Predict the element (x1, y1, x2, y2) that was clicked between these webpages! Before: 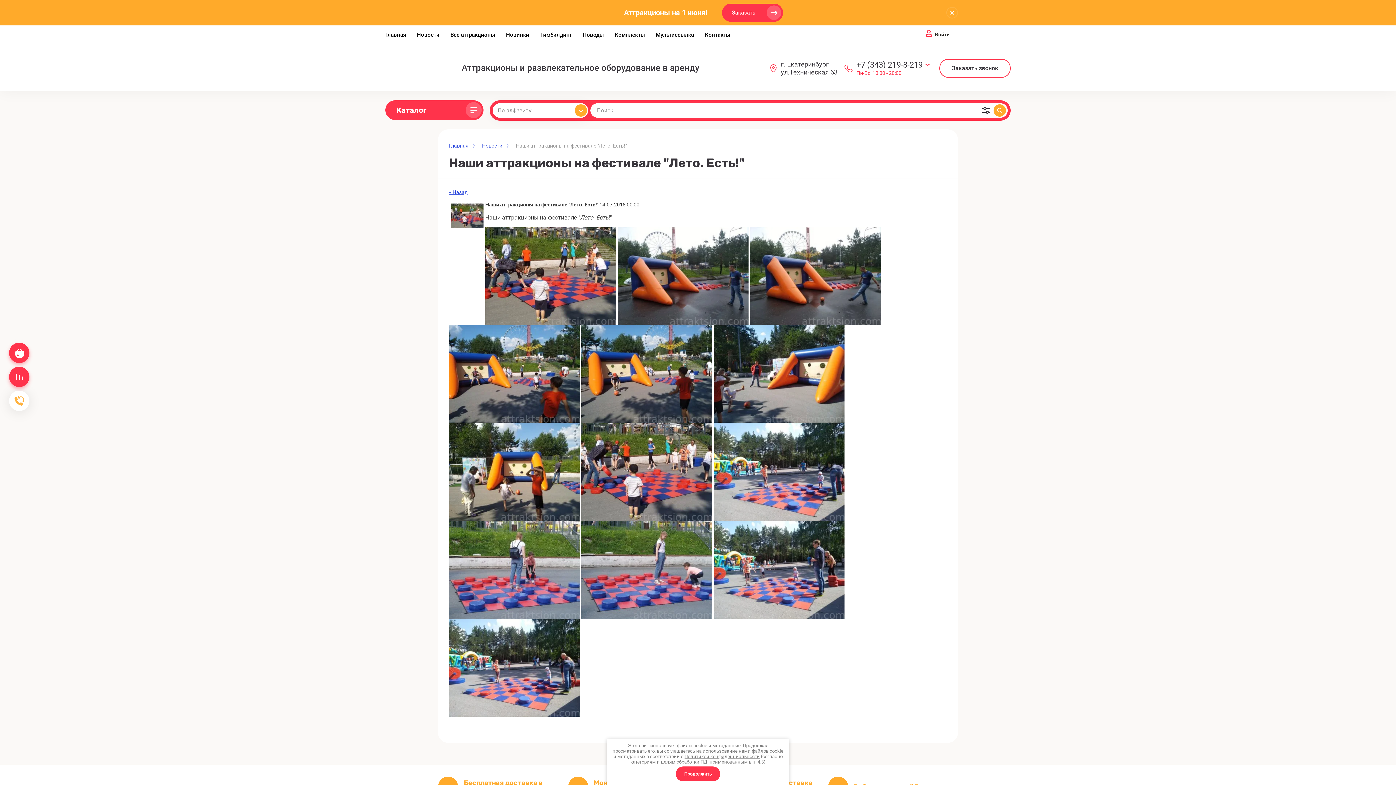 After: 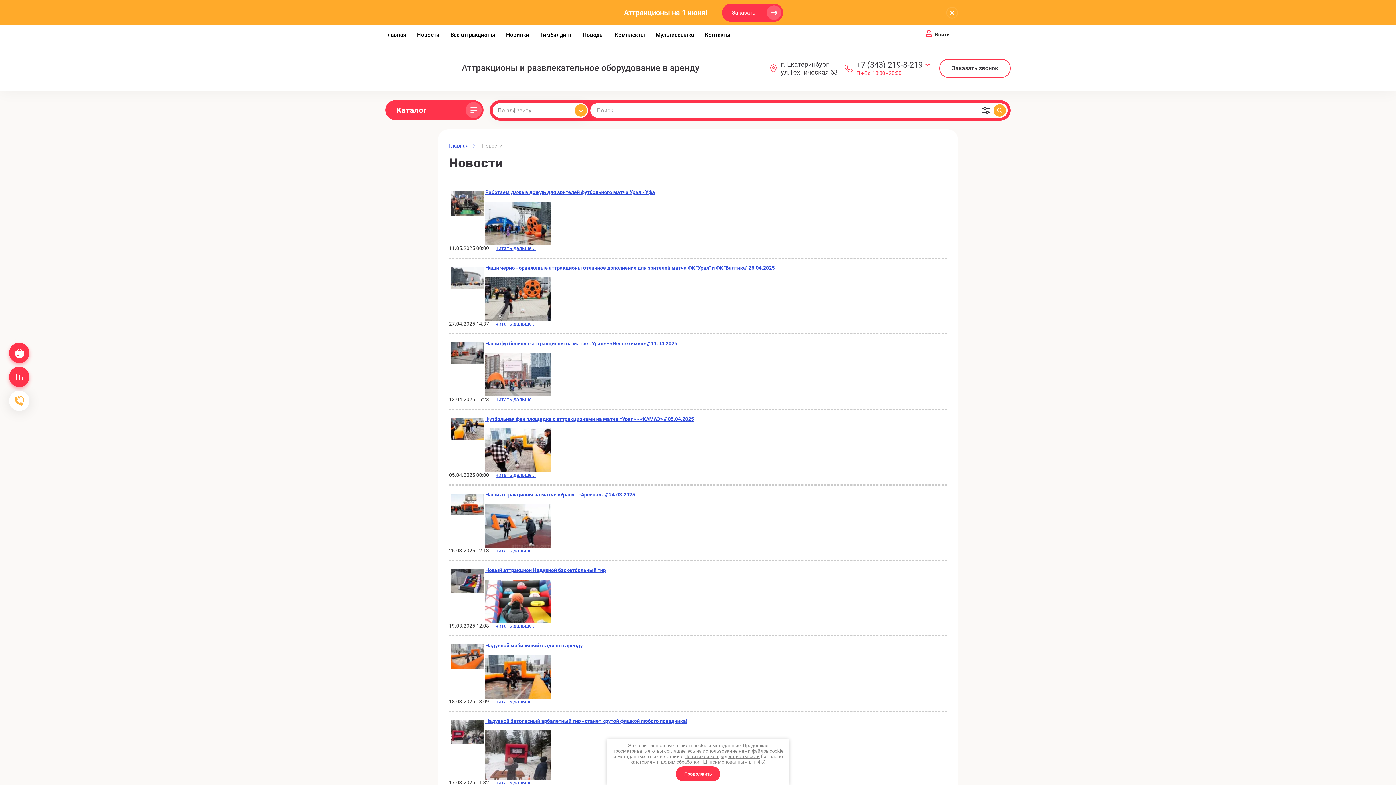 Action: label: Новости bbox: (417, 25, 439, 43)